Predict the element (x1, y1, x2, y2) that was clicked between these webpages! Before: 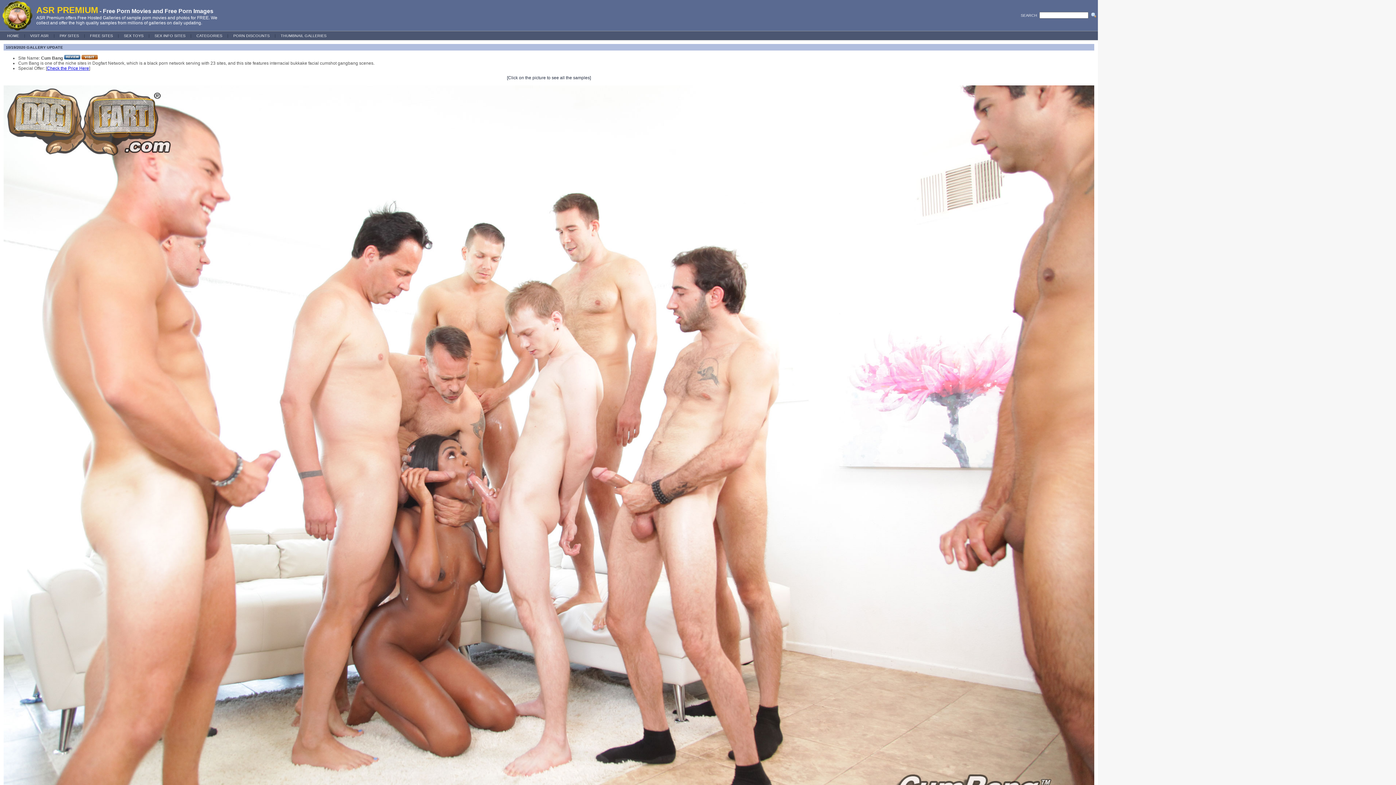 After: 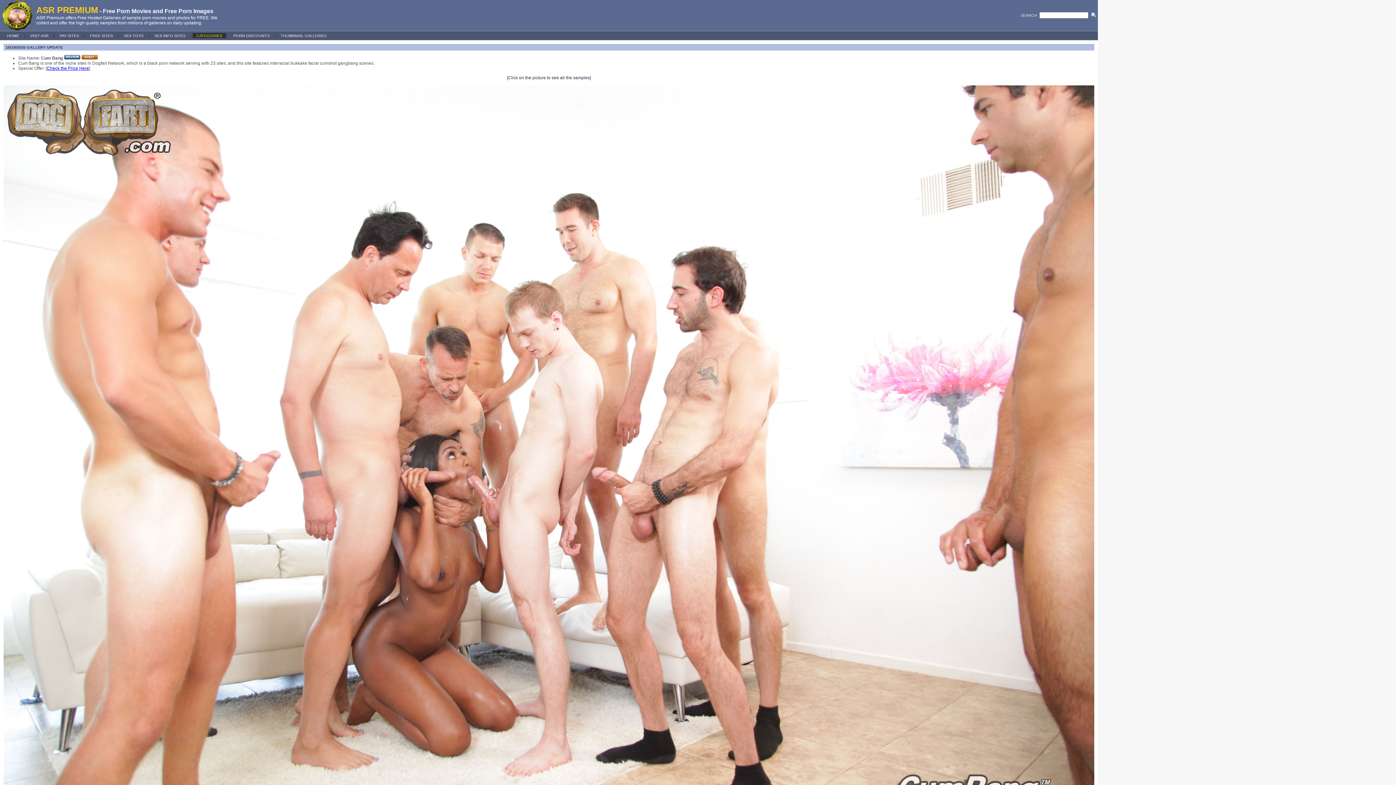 Action: label: CATEGORIES bbox: (192, 33, 226, 38)